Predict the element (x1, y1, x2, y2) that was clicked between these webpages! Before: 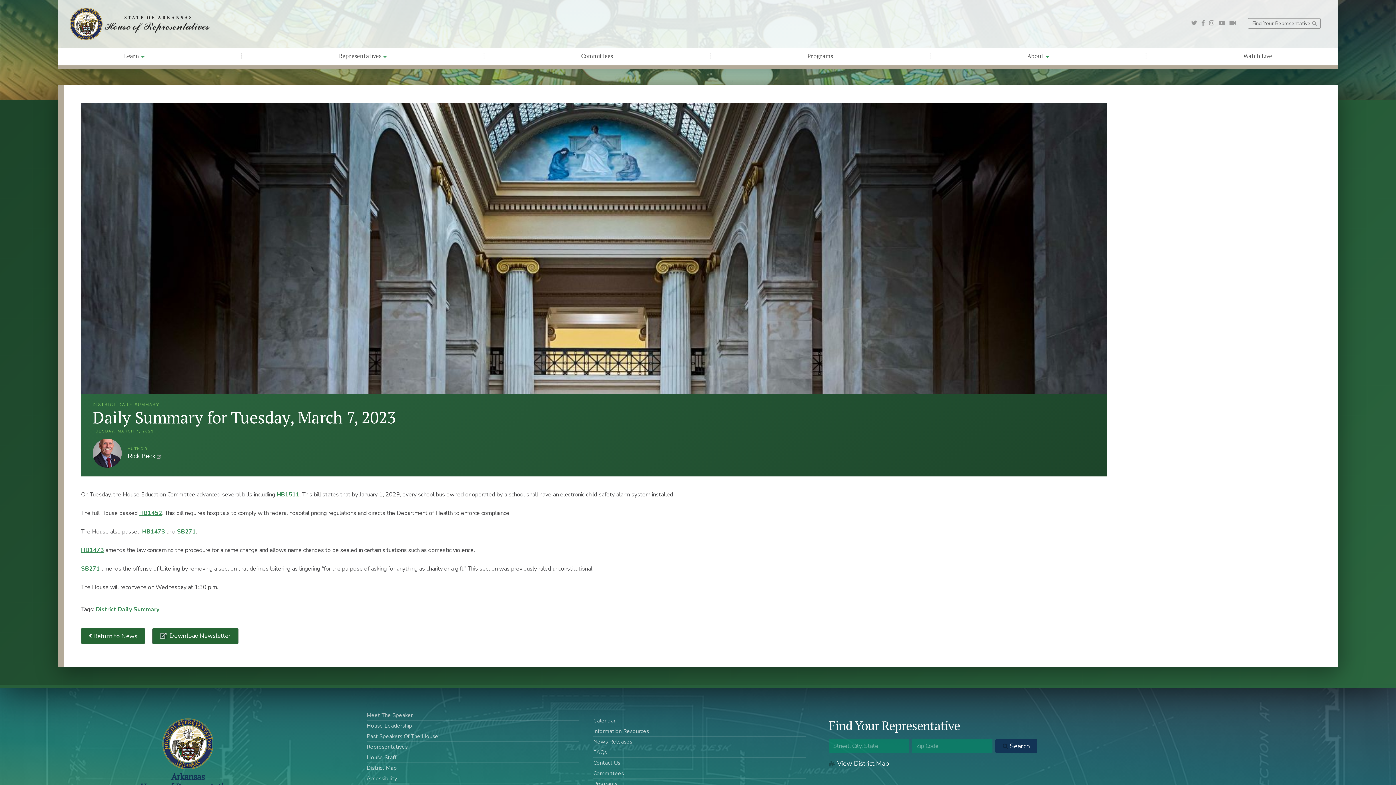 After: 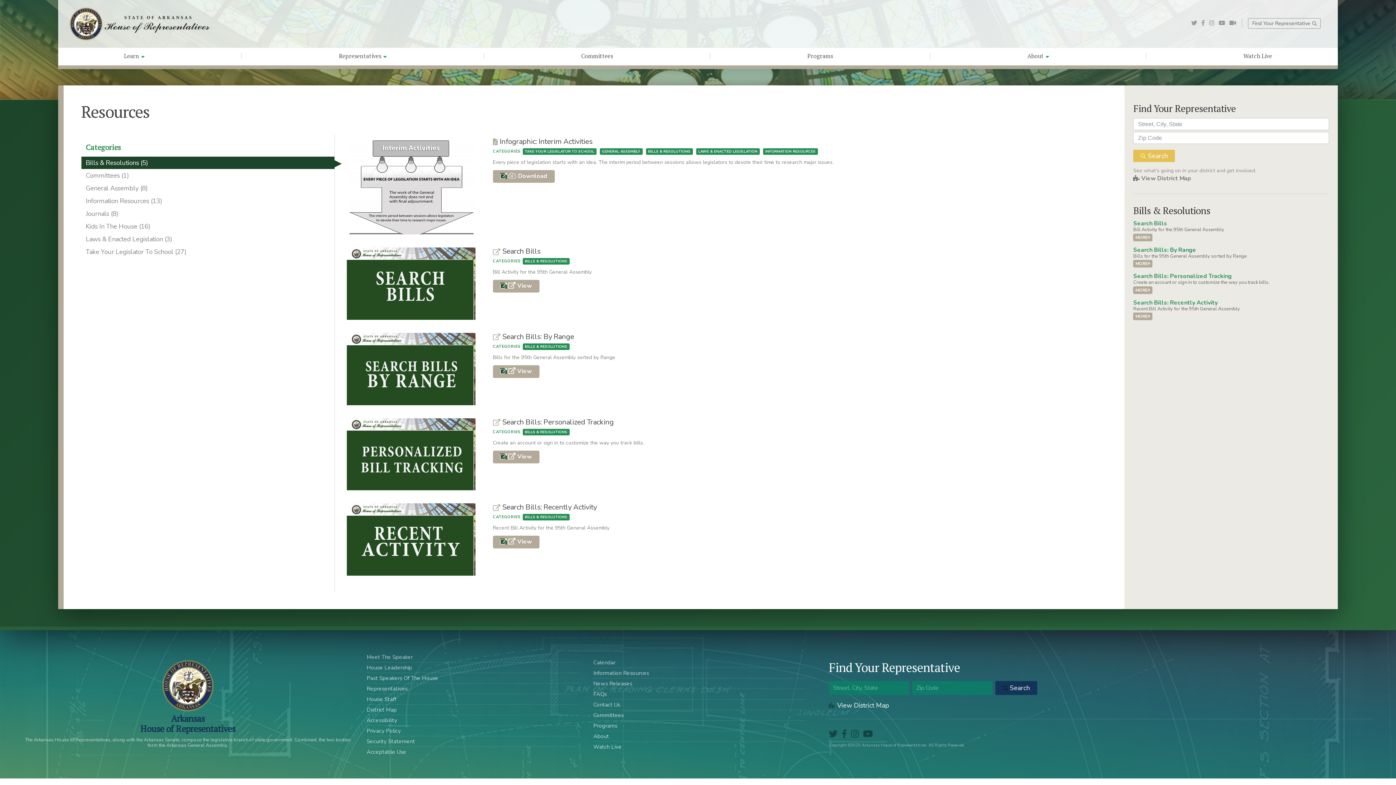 Action: label: Information Resources bbox: (593, 727, 649, 735)